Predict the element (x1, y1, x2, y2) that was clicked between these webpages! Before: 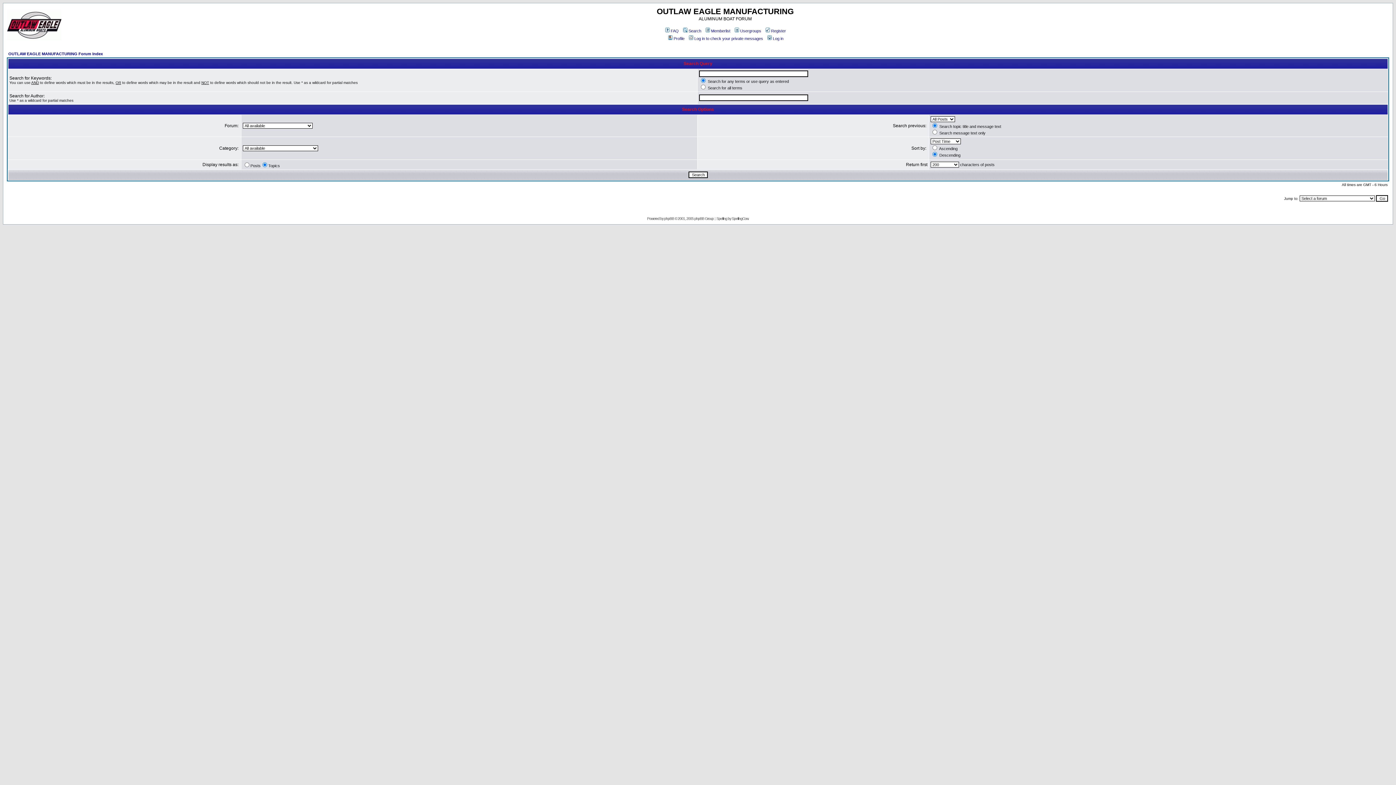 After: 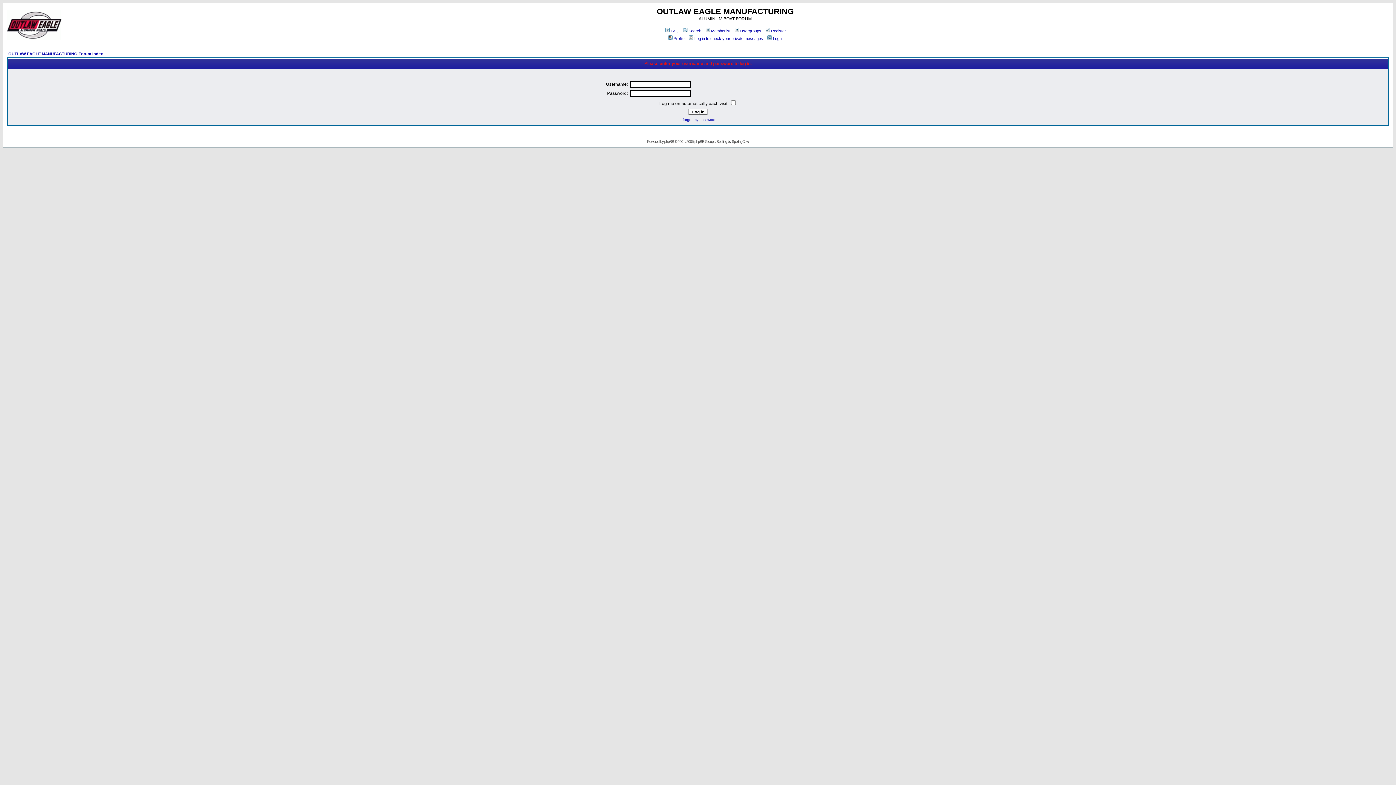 Action: label: Profile bbox: (667, 36, 684, 40)